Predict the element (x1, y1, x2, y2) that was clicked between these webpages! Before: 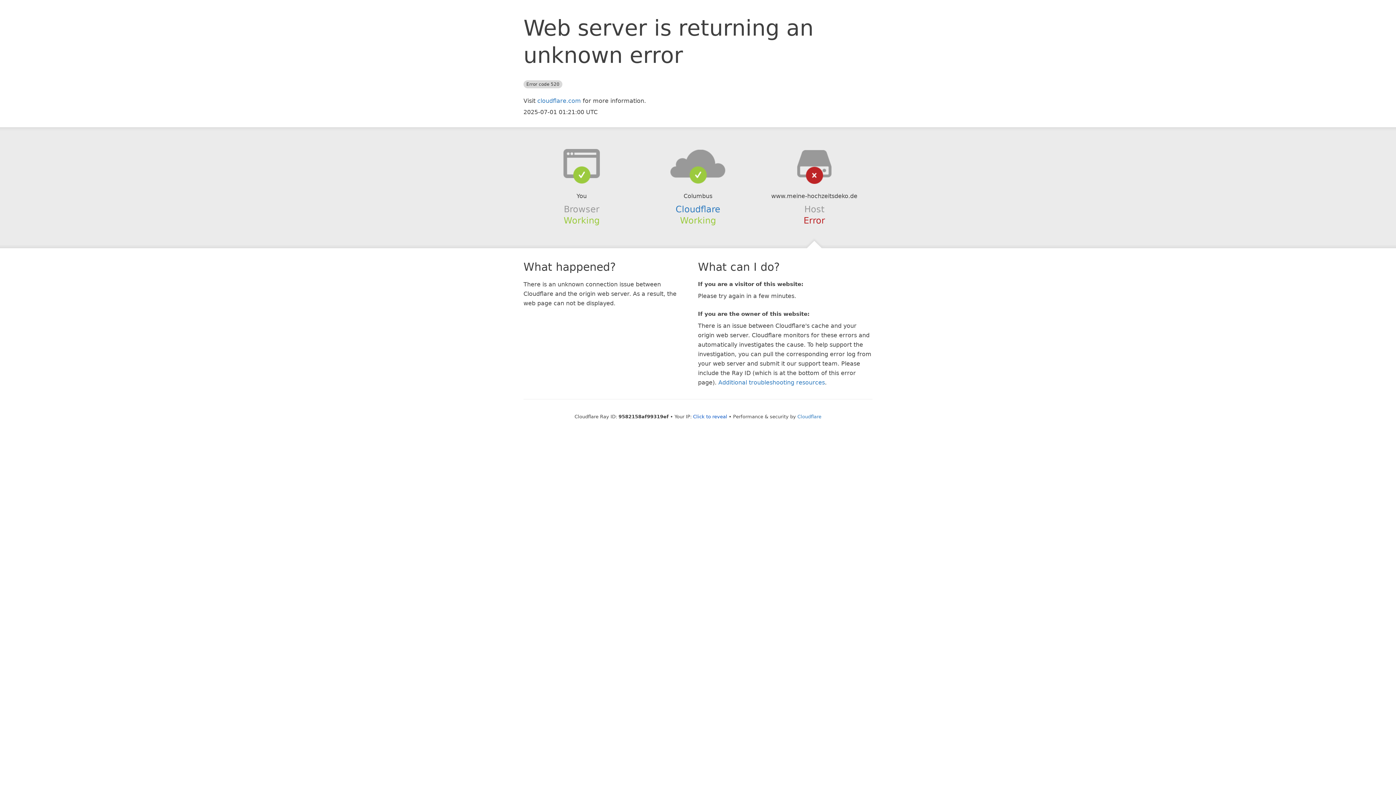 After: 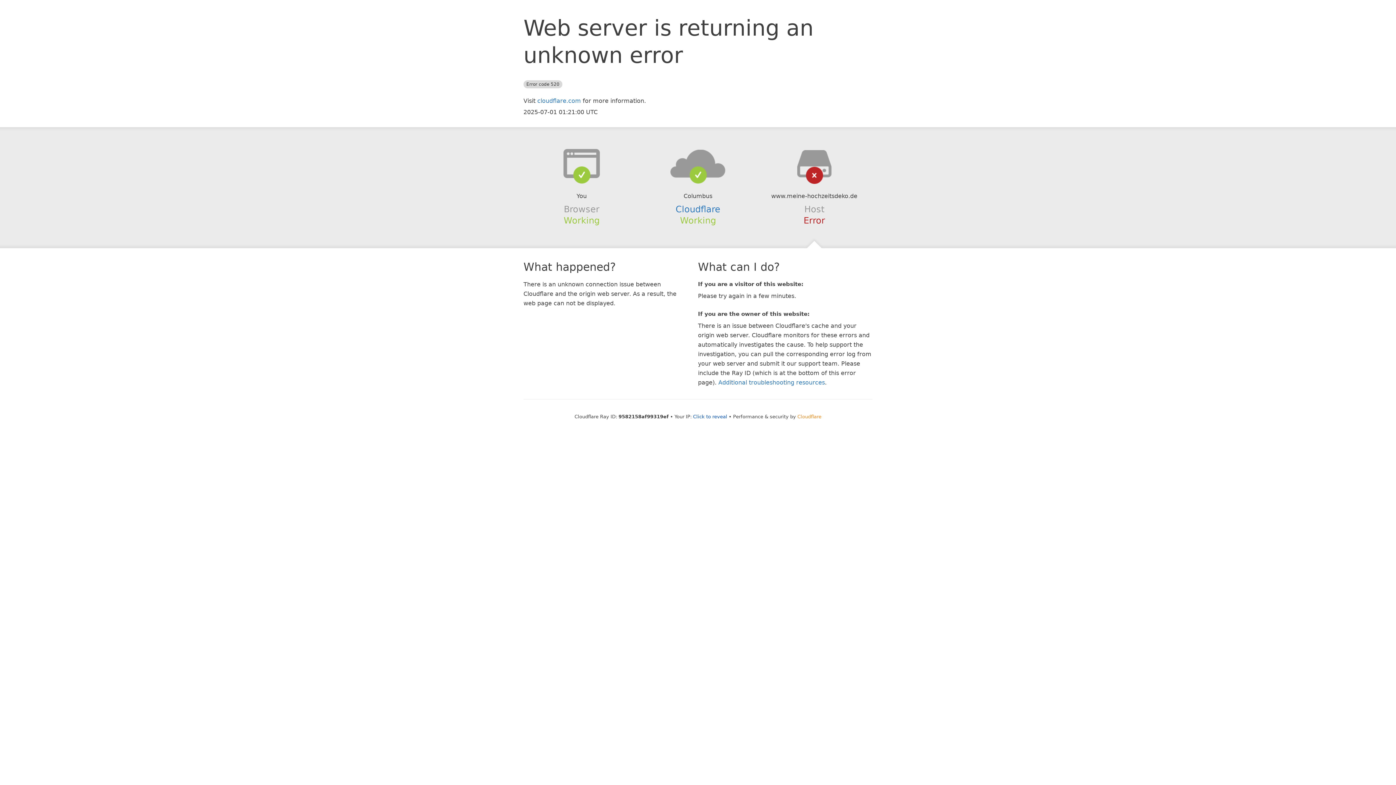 Action: label: Cloudflare bbox: (797, 414, 821, 419)